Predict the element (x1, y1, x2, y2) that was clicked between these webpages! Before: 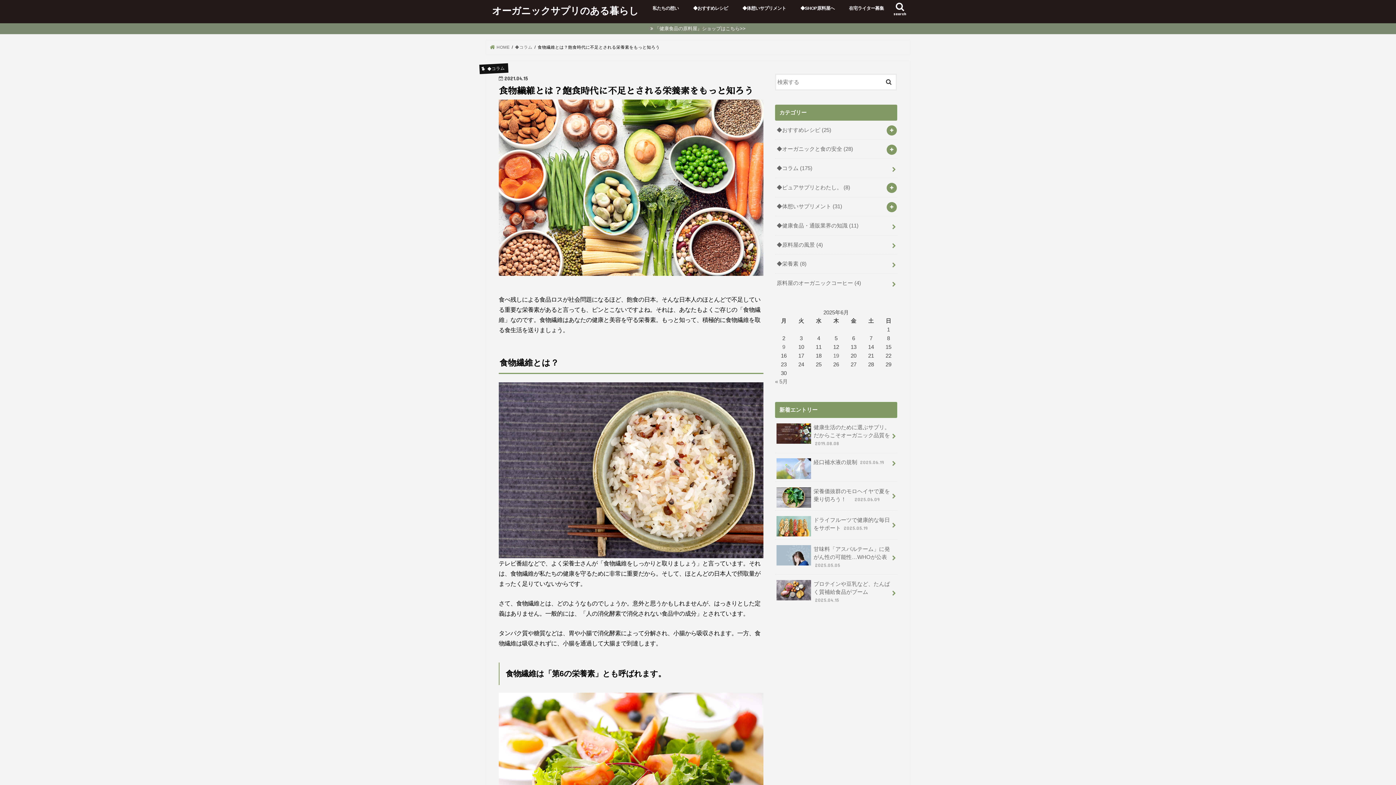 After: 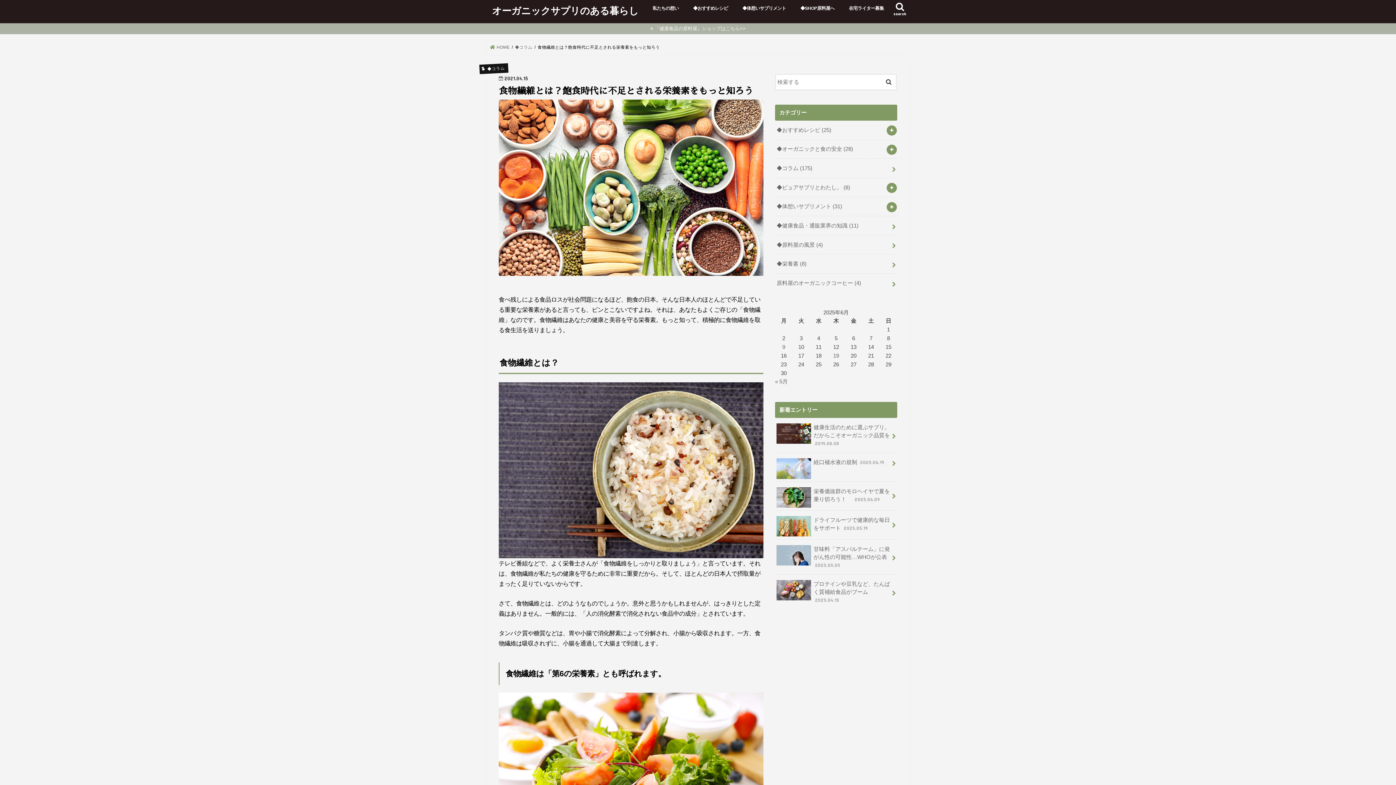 Action: label: 「健康食品の原料屋』ショップはこちら>> bbox: (0, 23, 1396, 34)